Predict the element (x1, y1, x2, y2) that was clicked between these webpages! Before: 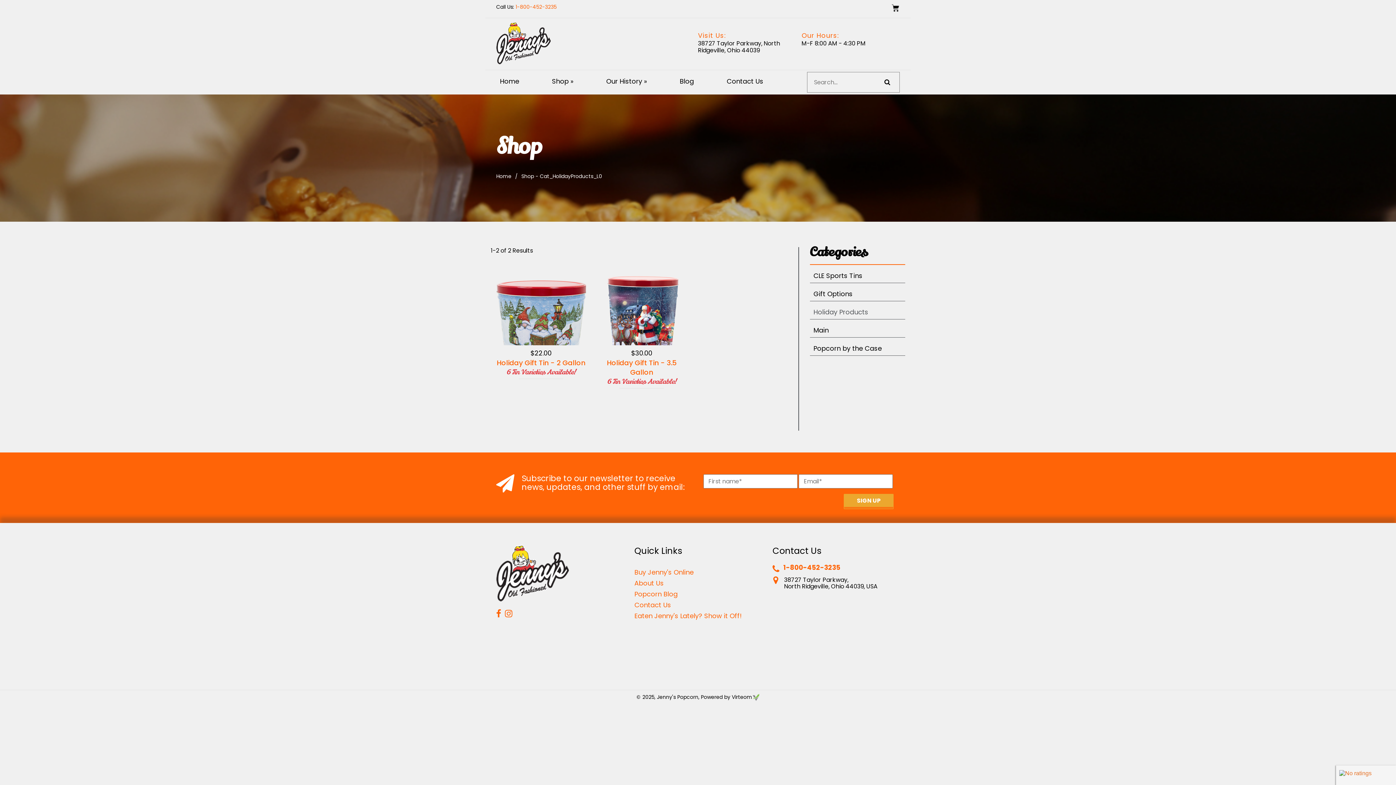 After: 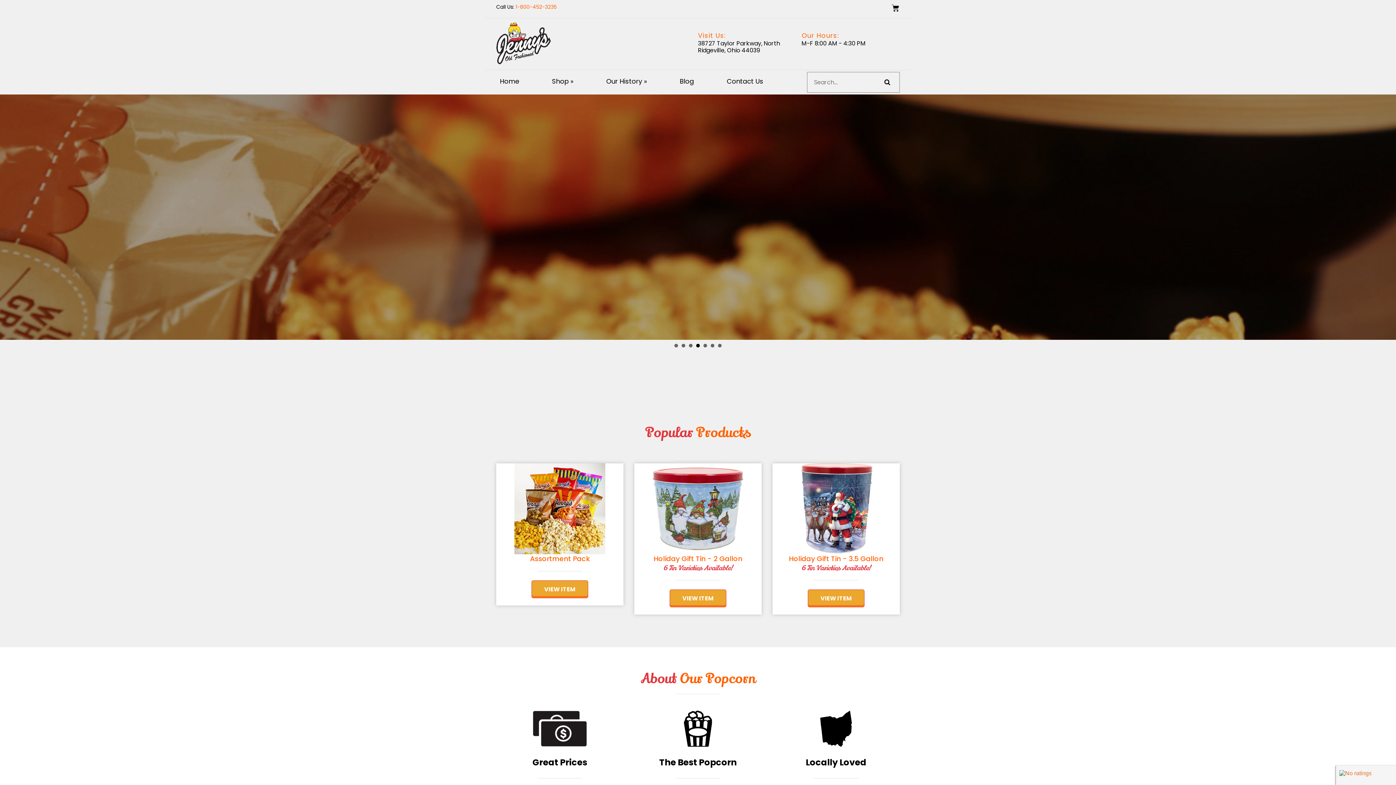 Action: bbox: (498, 76, 550, 86) label: Home